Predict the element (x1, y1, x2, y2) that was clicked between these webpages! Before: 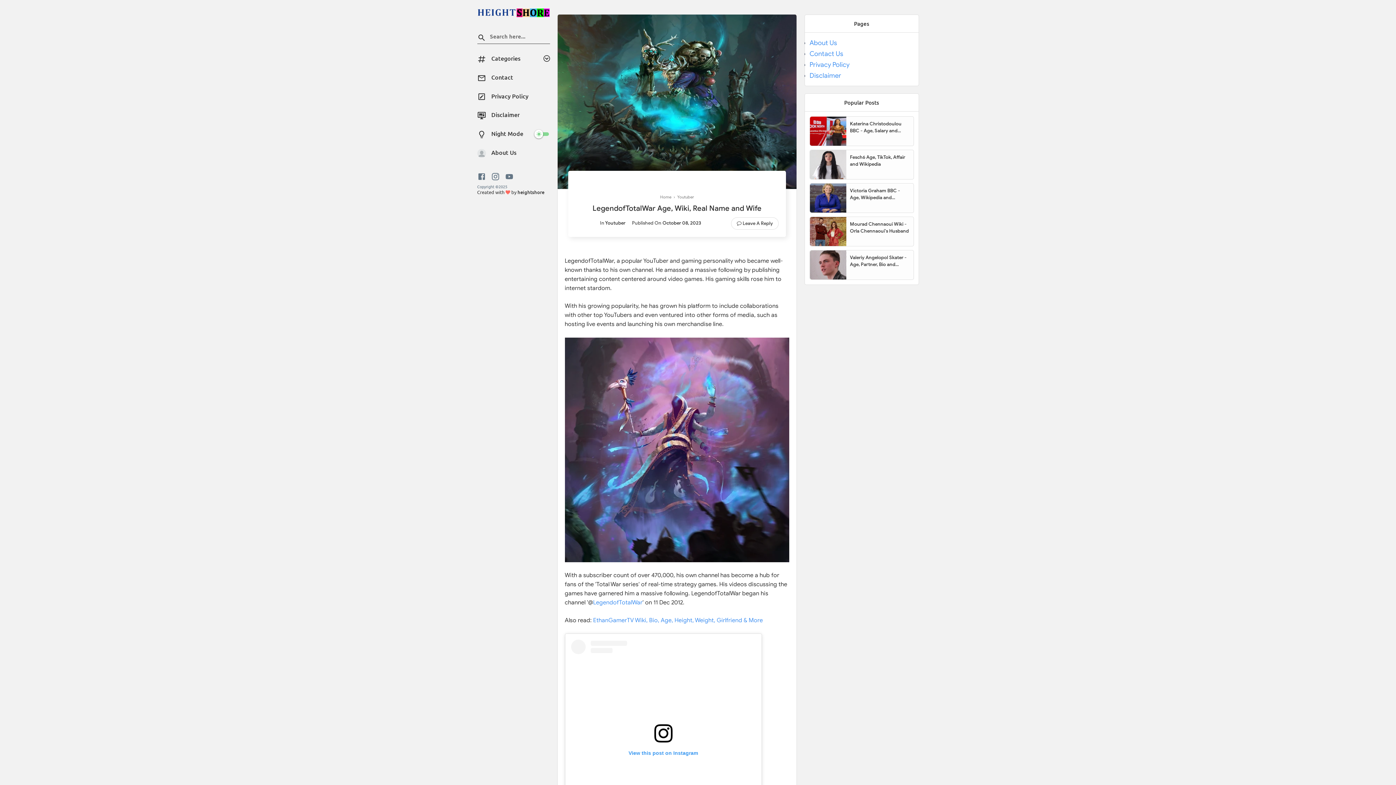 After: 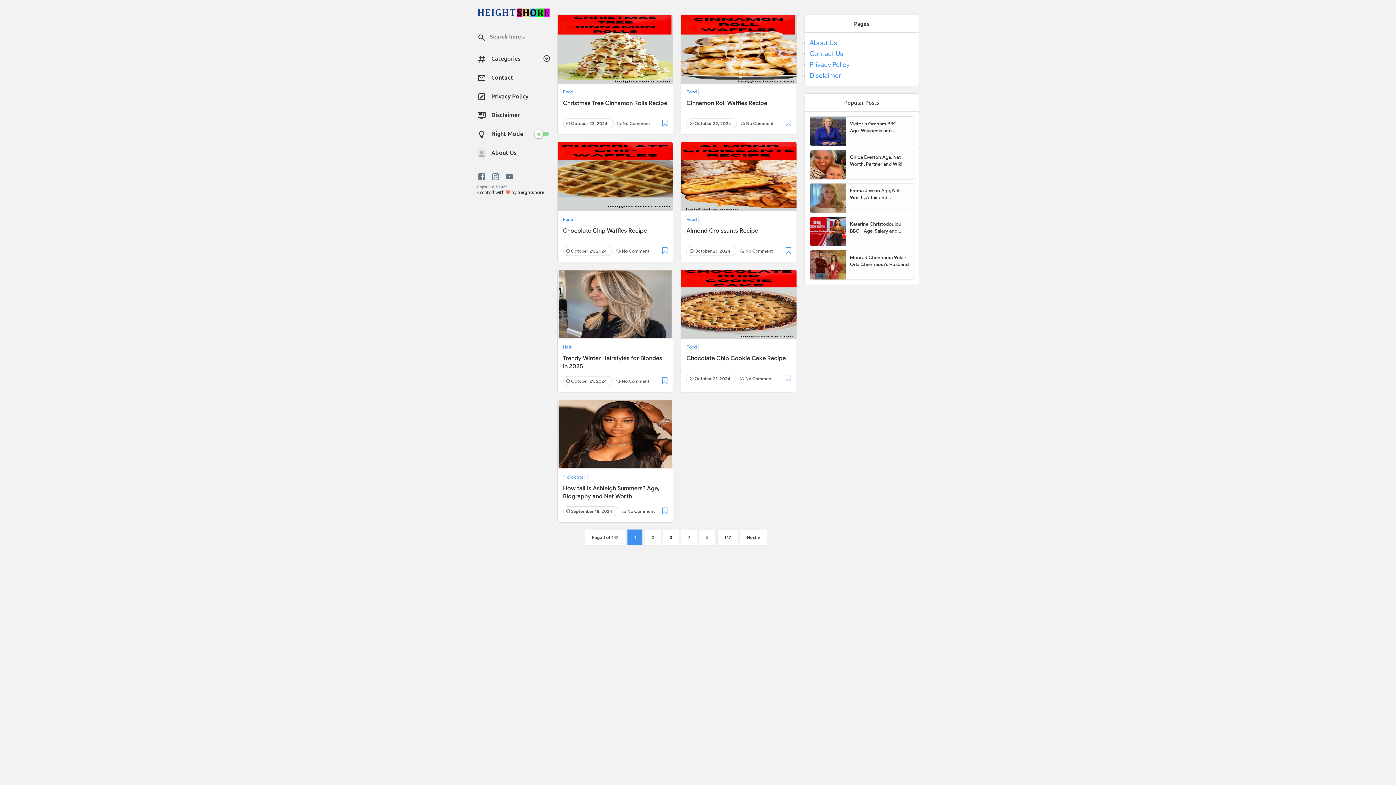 Action: bbox: (660, 194, 671, 199) label: Home